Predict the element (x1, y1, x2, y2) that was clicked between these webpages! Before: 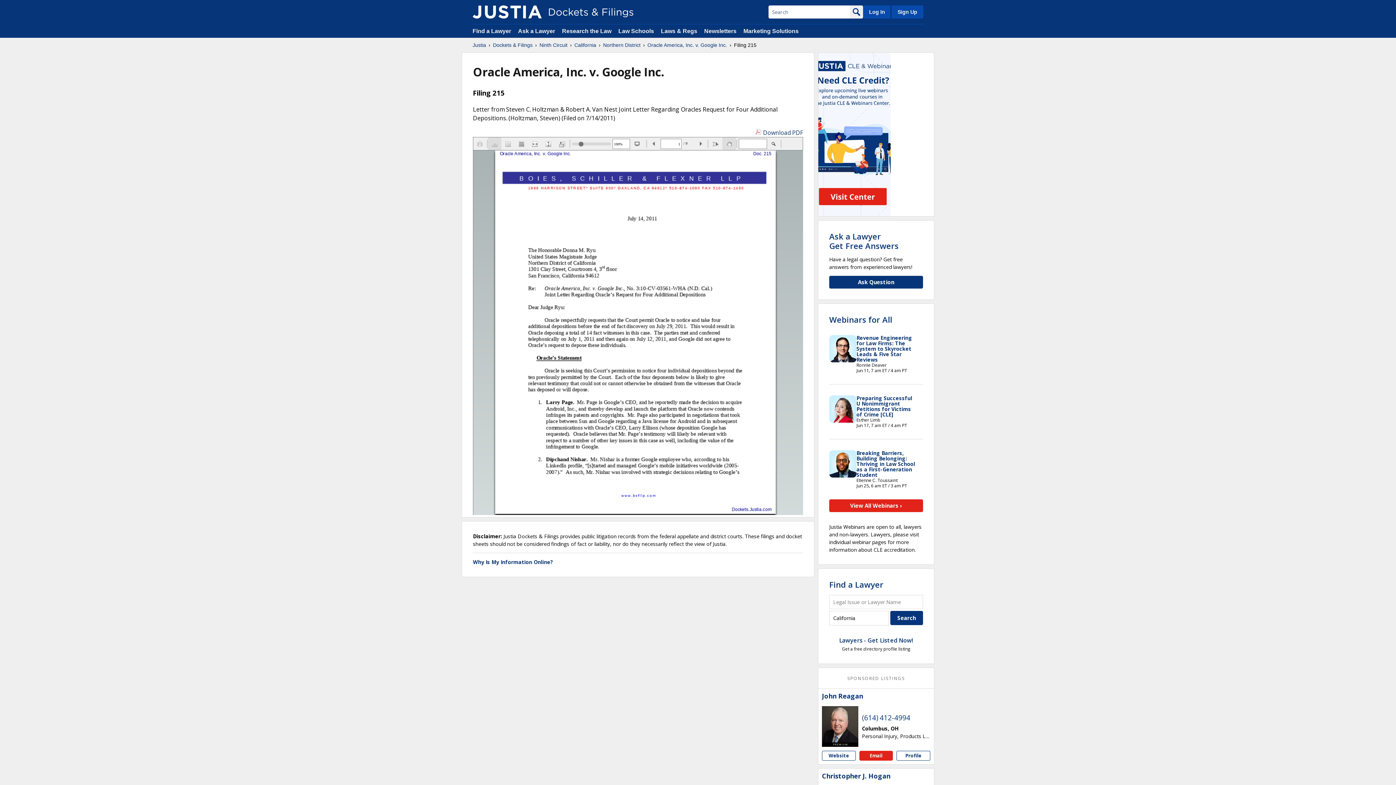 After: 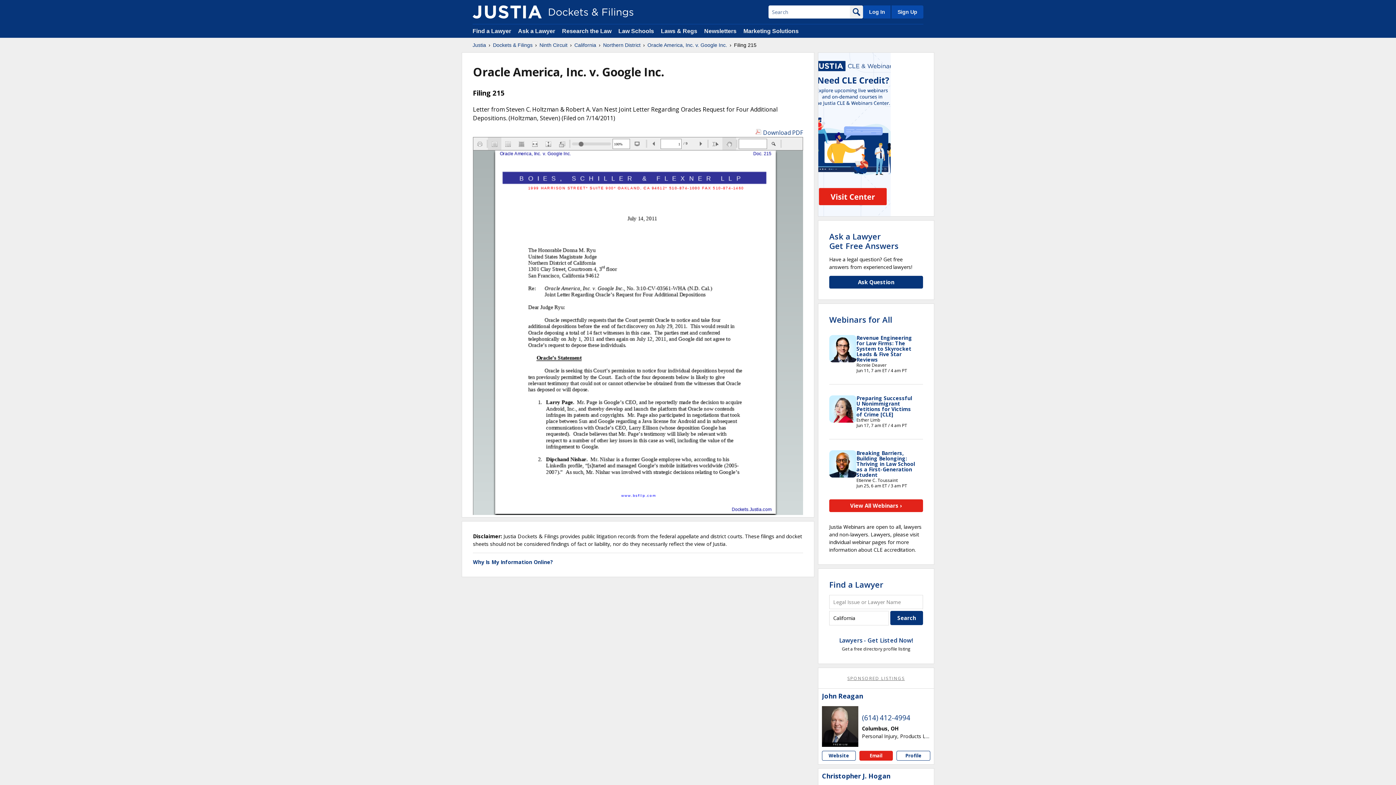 Action: label: SPONSORED LISTINGS bbox: (847, 675, 905, 681)